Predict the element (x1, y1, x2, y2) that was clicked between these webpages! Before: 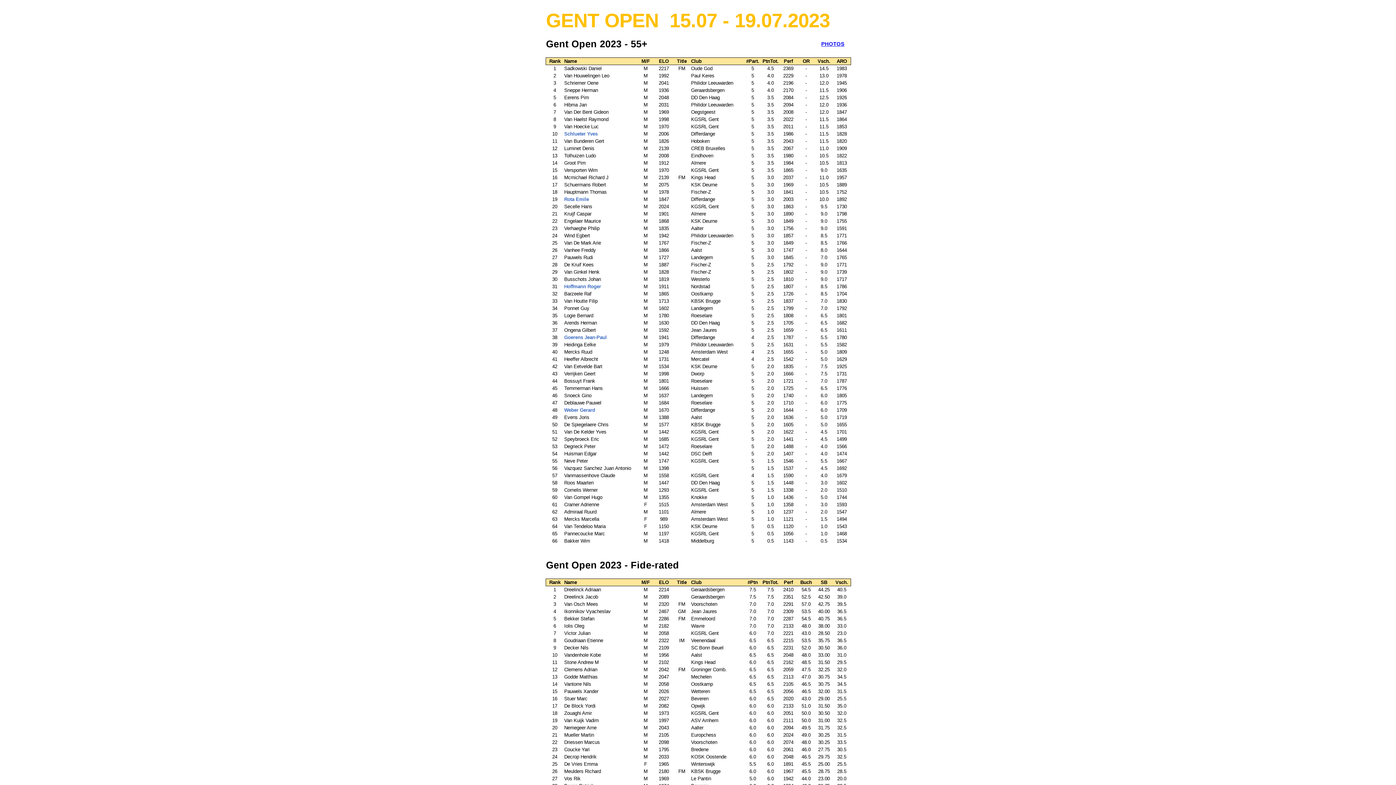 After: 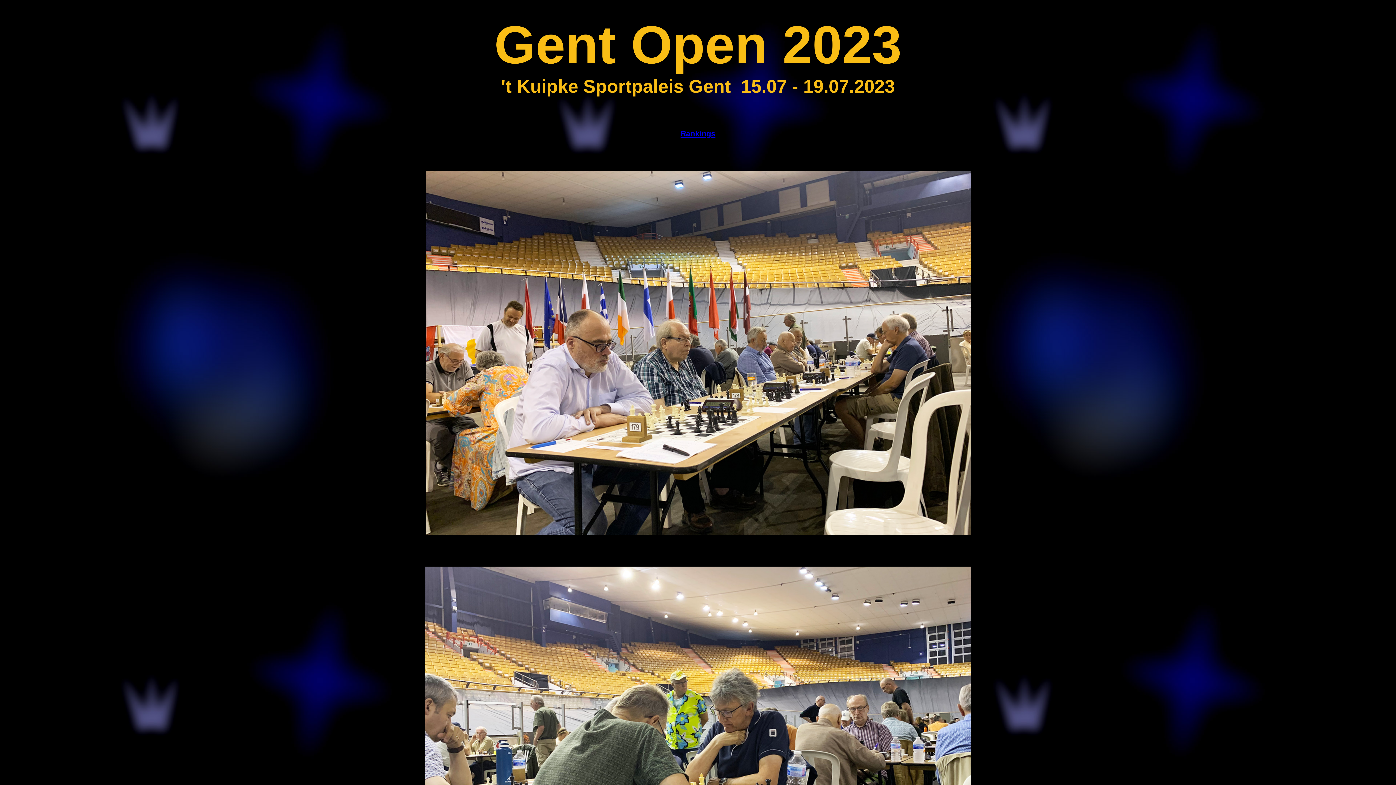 Action: label: PHOTOS bbox: (821, 41, 844, 46)